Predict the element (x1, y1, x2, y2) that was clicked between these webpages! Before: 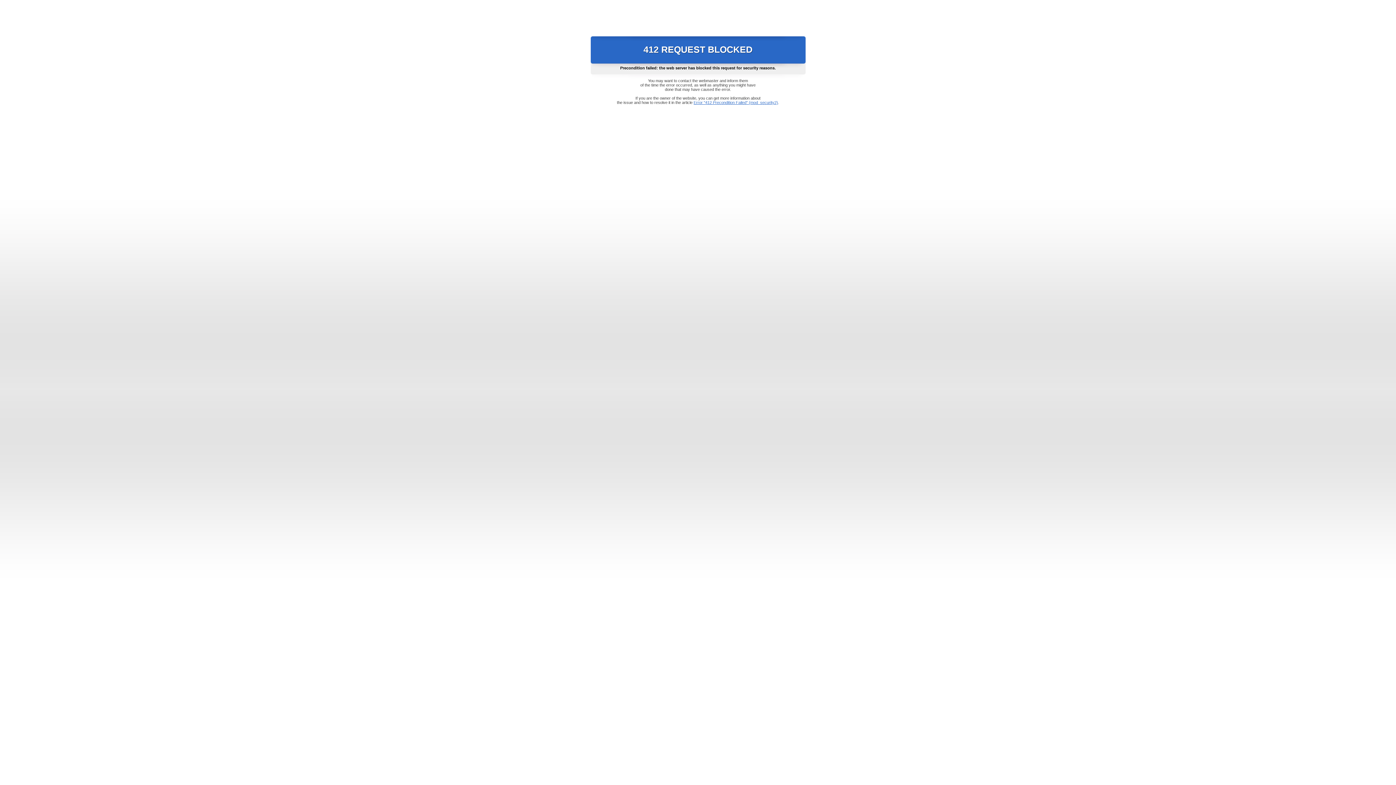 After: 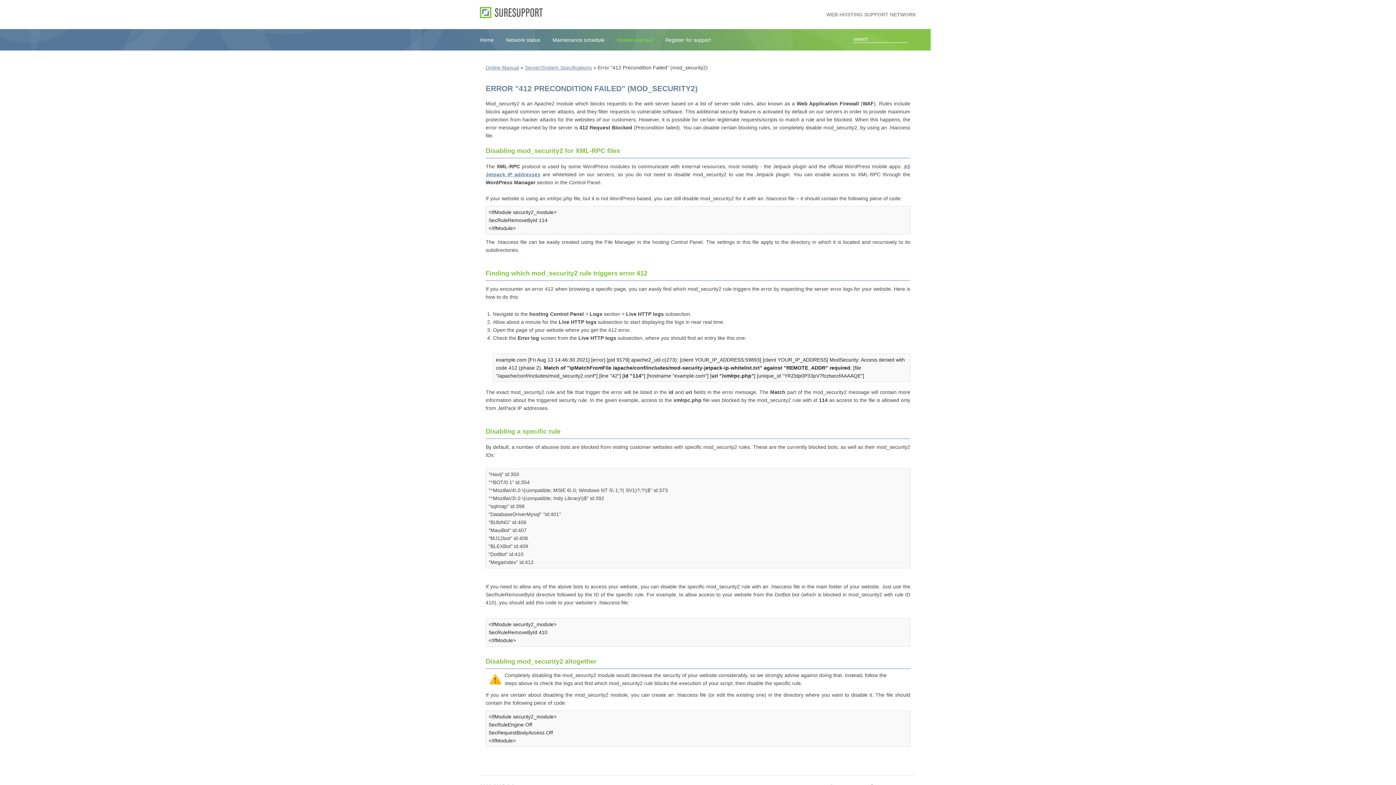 Action: bbox: (693, 100, 778, 104) label: Error "412 Precondition Failed" (mod_security2)